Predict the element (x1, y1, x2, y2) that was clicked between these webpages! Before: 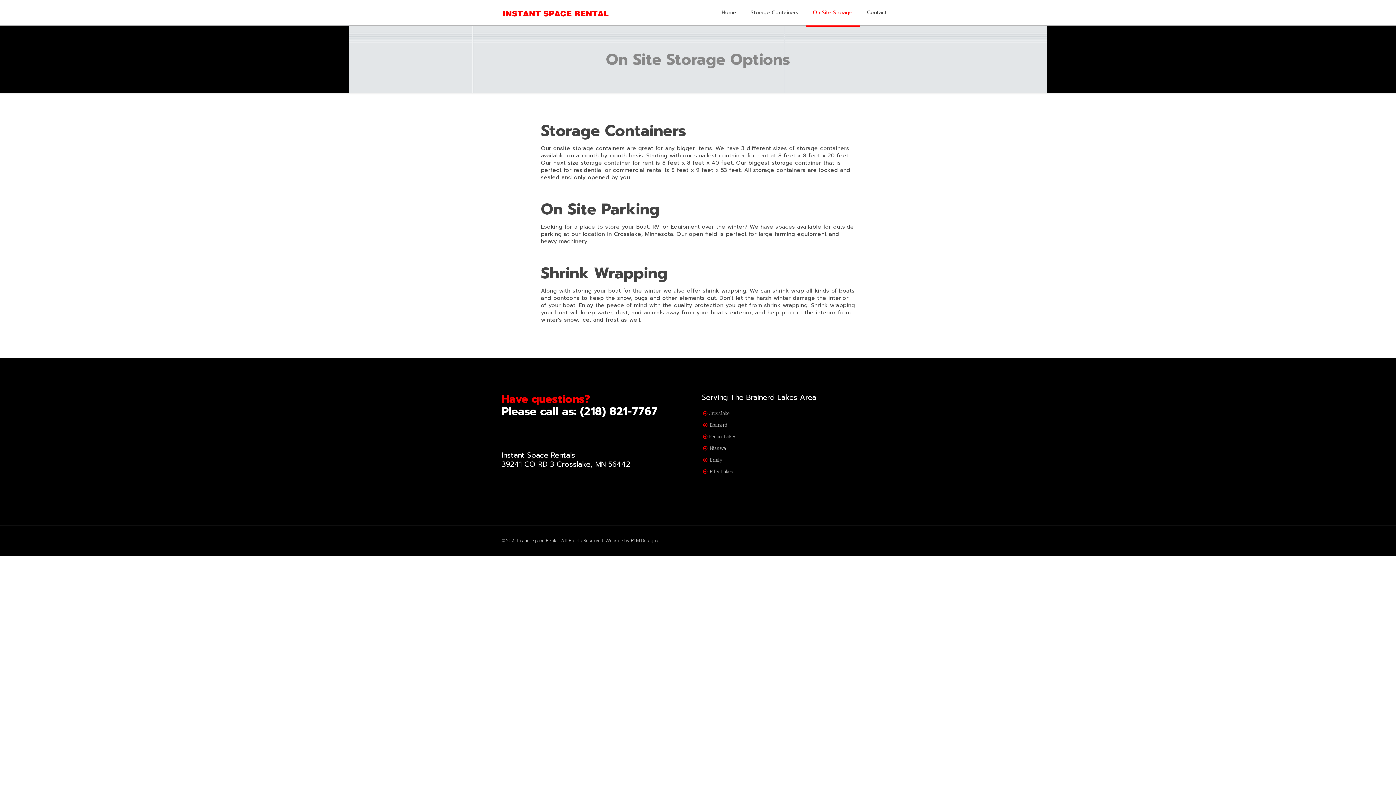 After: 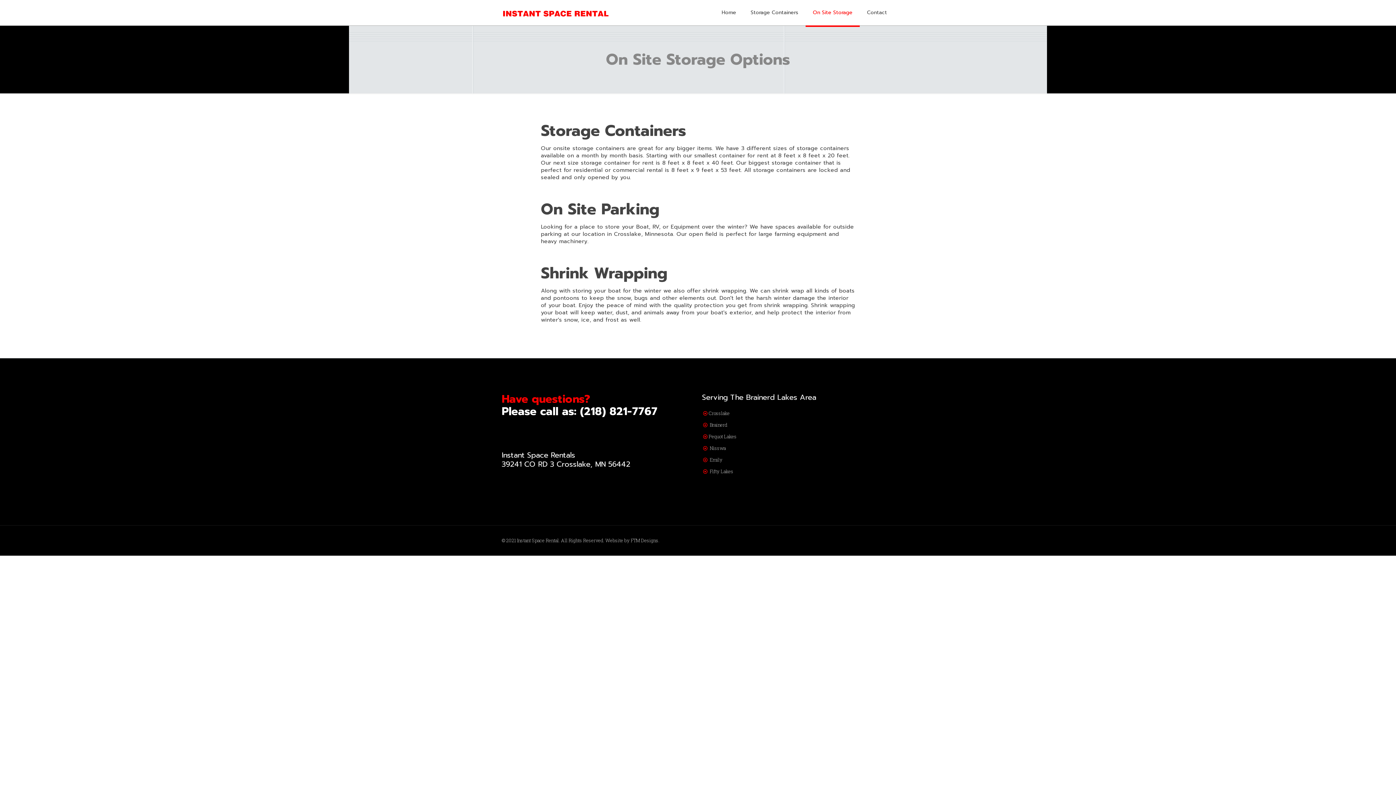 Action: label: (218) 821-7767 bbox: (580, 403, 657, 420)